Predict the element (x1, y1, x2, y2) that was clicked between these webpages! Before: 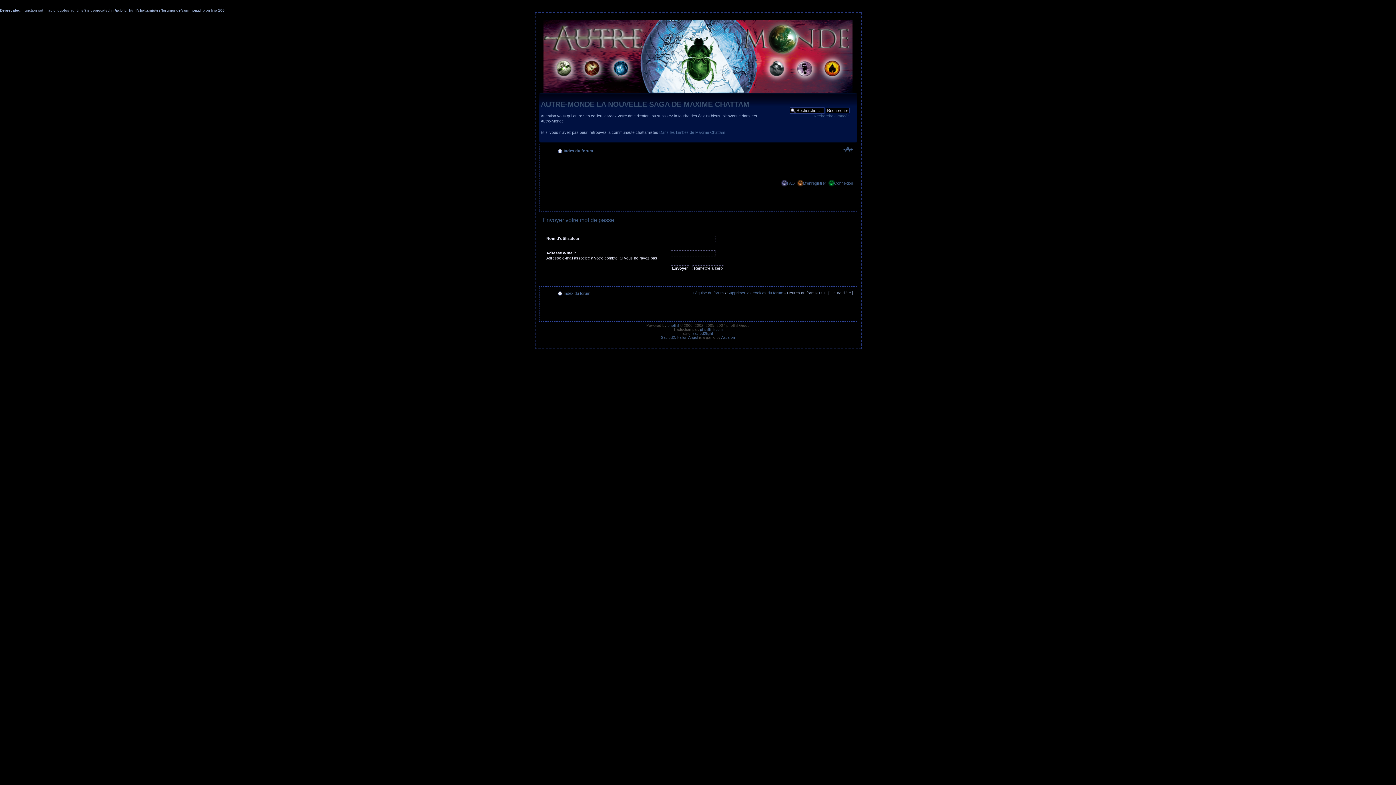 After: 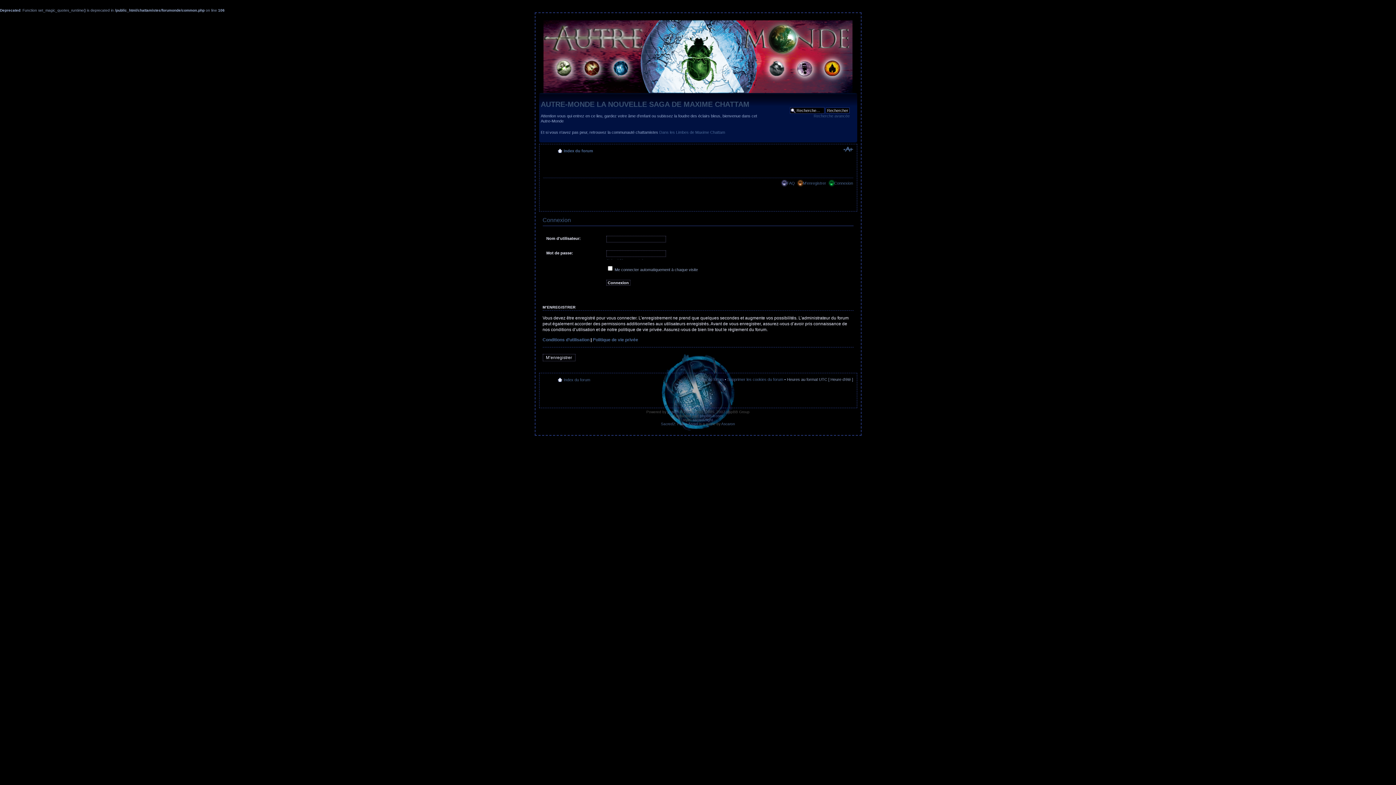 Action: label: Connexion bbox: (834, 181, 853, 185)